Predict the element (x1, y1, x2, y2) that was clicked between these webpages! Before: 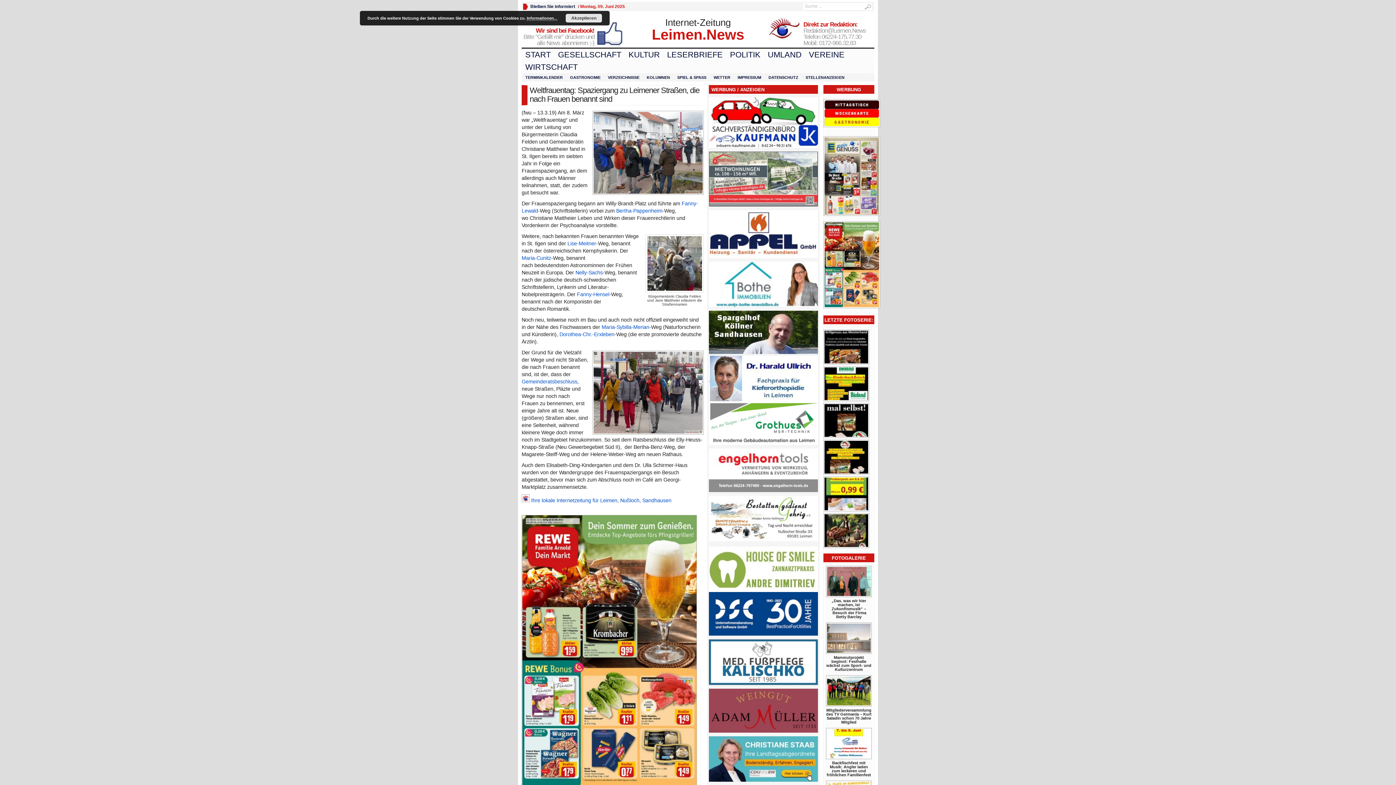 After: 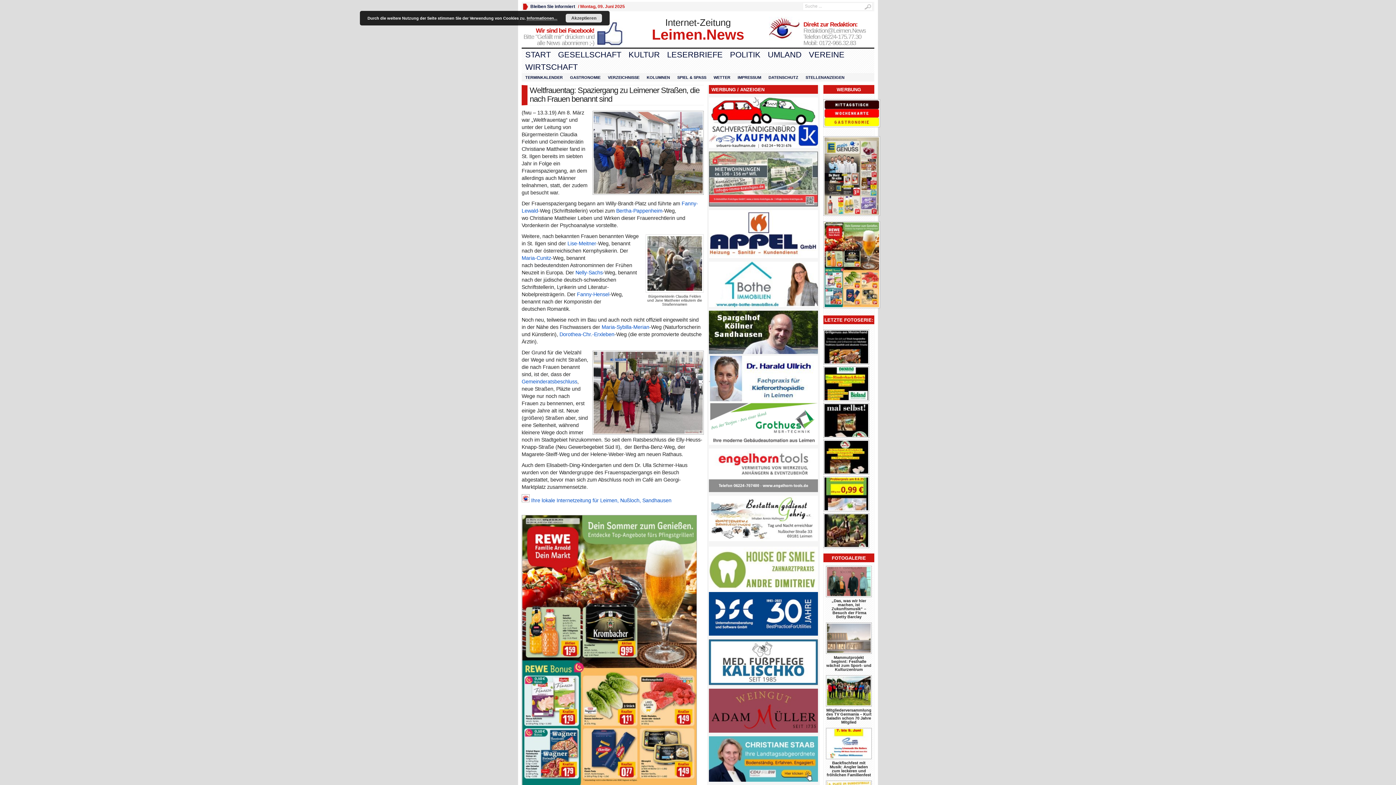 Action: bbox: (709, 151, 818, 206)